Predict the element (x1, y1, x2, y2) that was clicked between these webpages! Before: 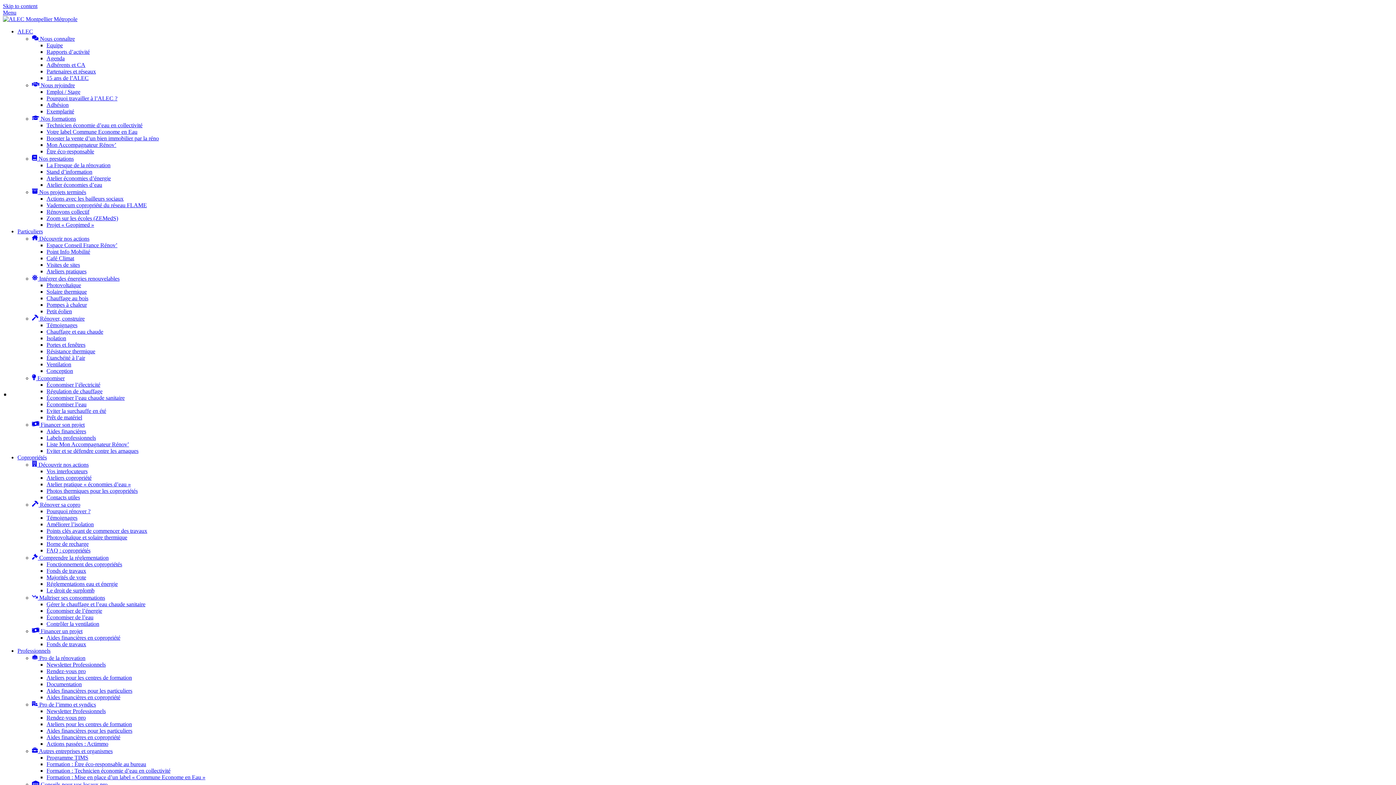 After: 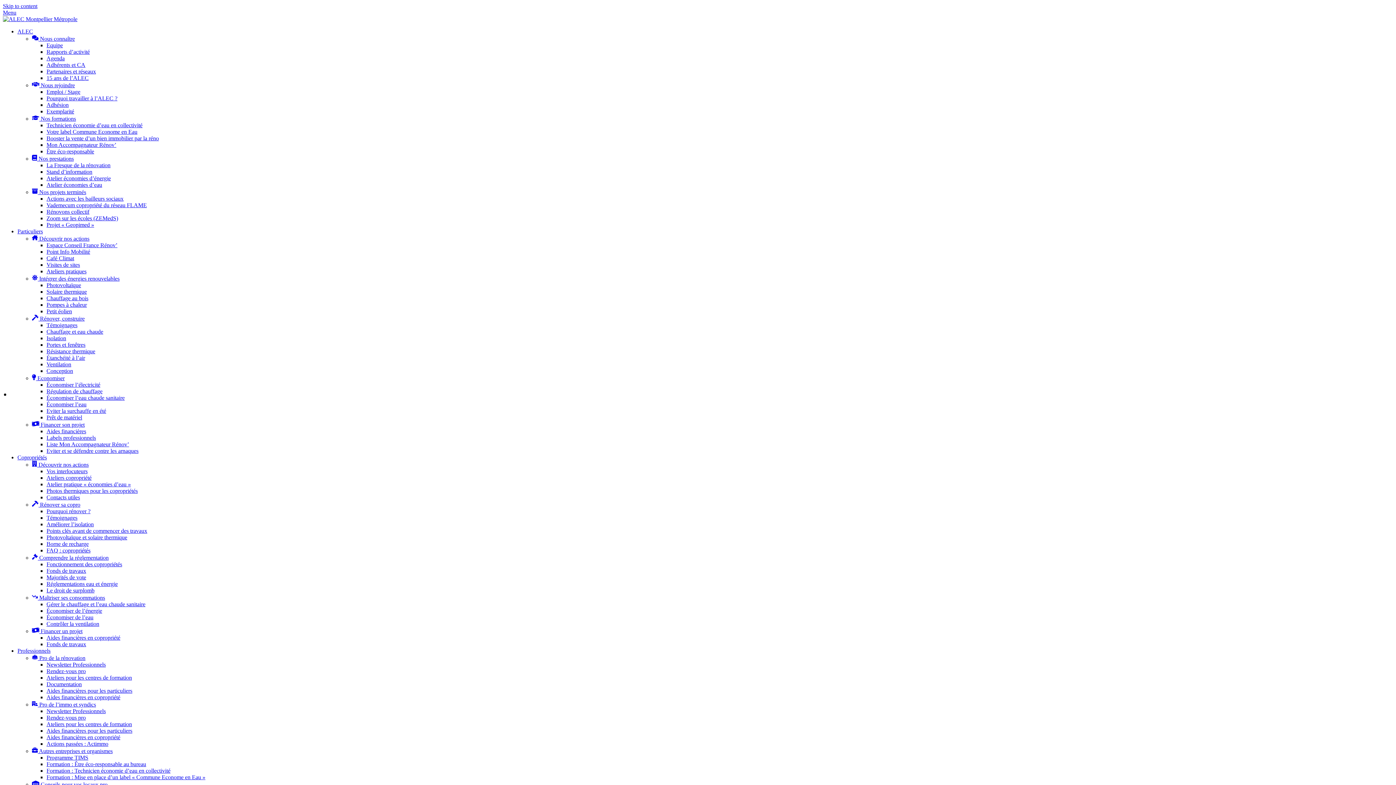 Action: bbox: (46, 268, 86, 274) label: Ateliers pratiques